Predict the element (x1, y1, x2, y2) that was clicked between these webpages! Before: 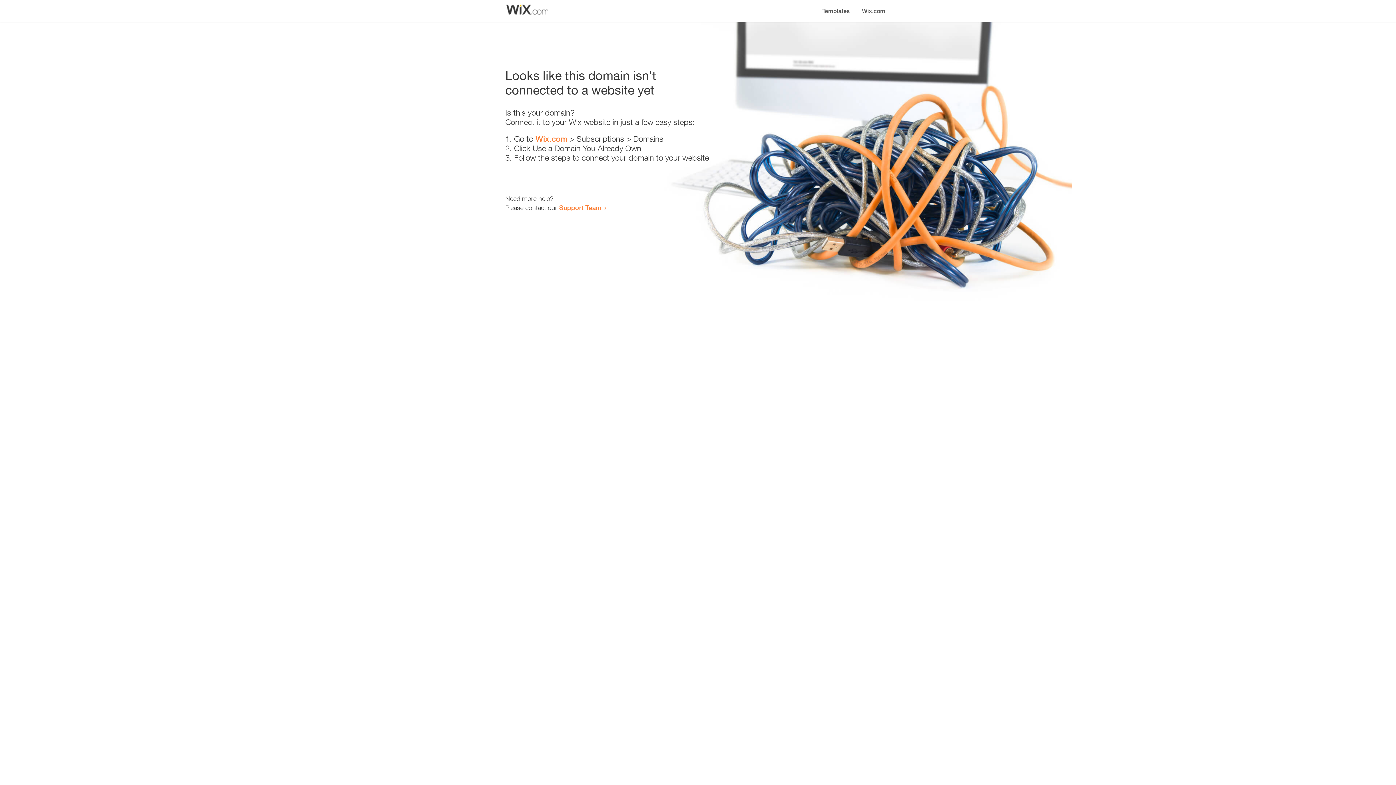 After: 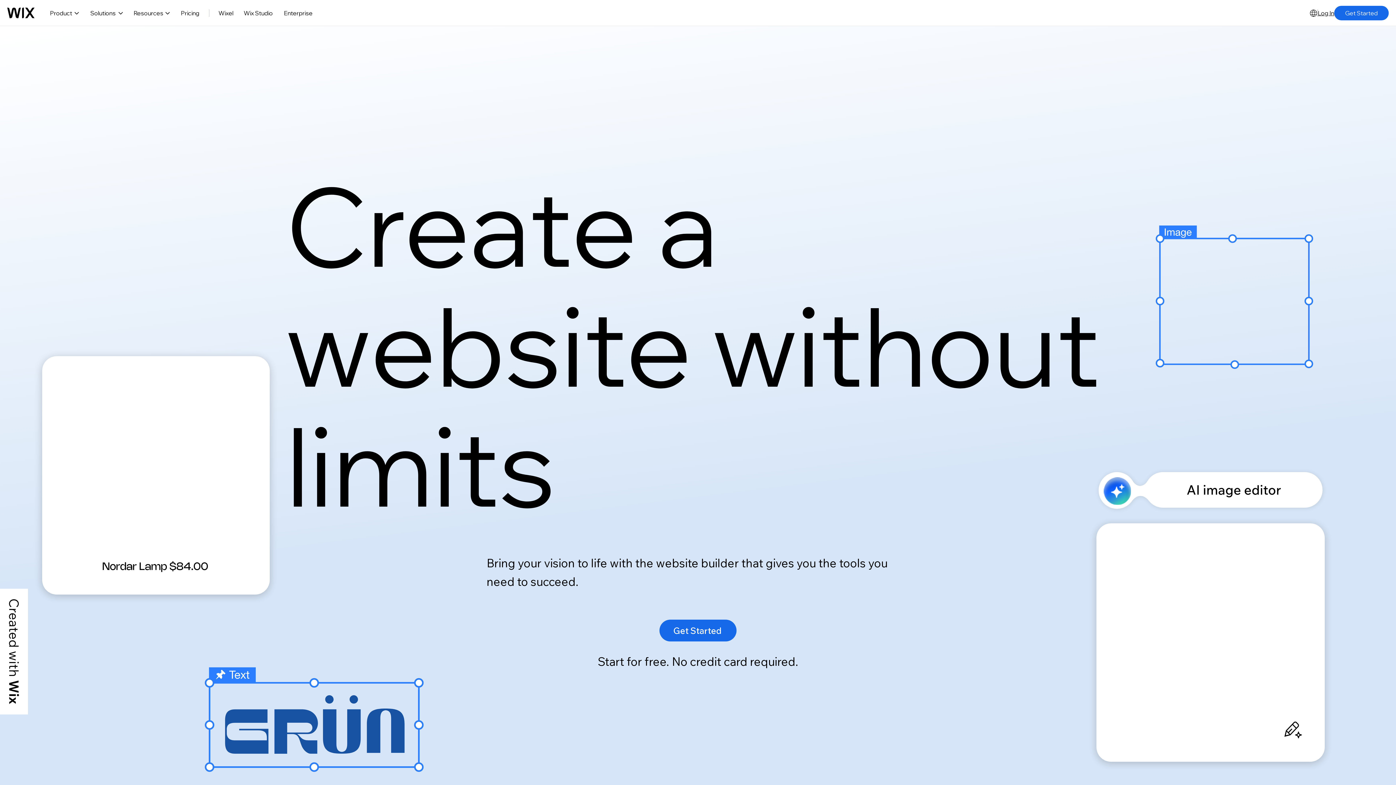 Action: bbox: (856, 0, 890, 14) label: Wix.com